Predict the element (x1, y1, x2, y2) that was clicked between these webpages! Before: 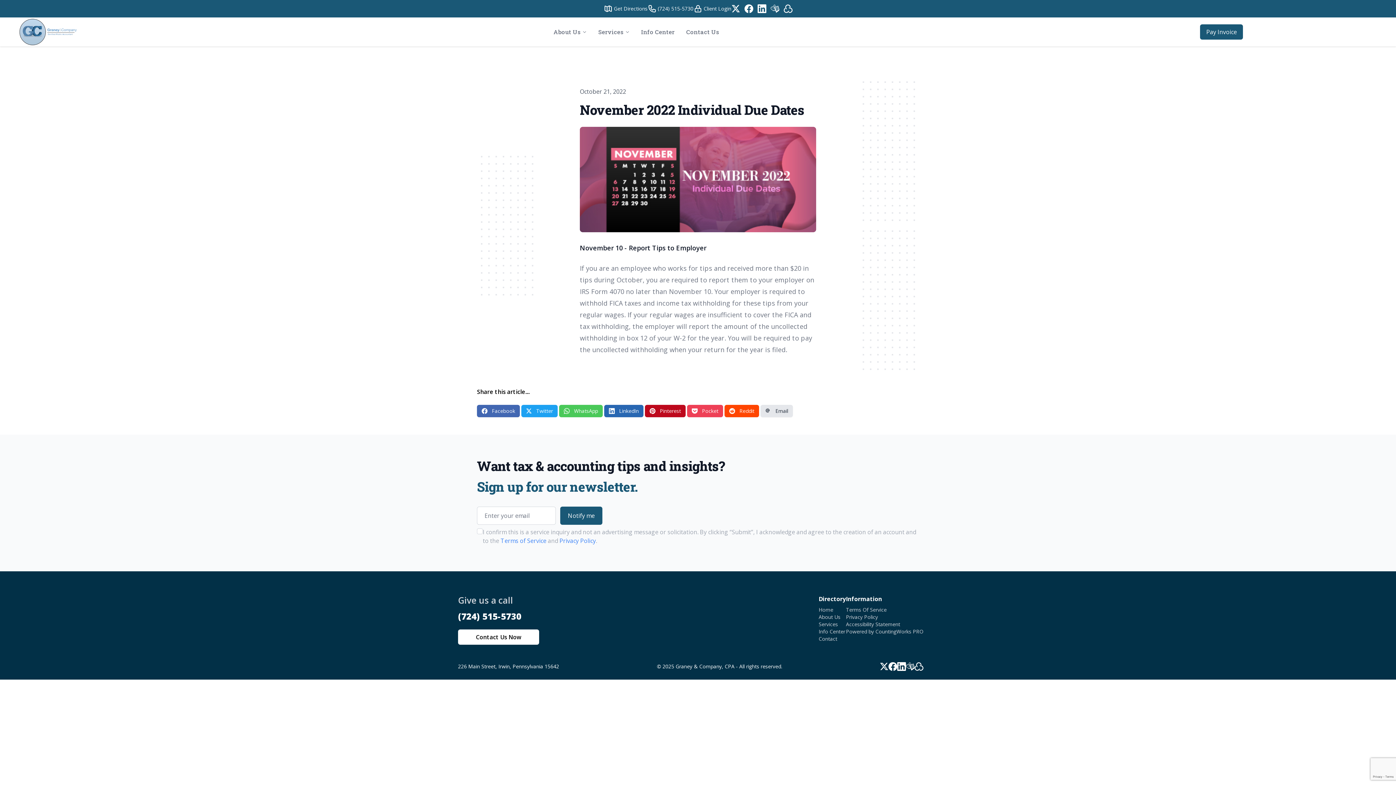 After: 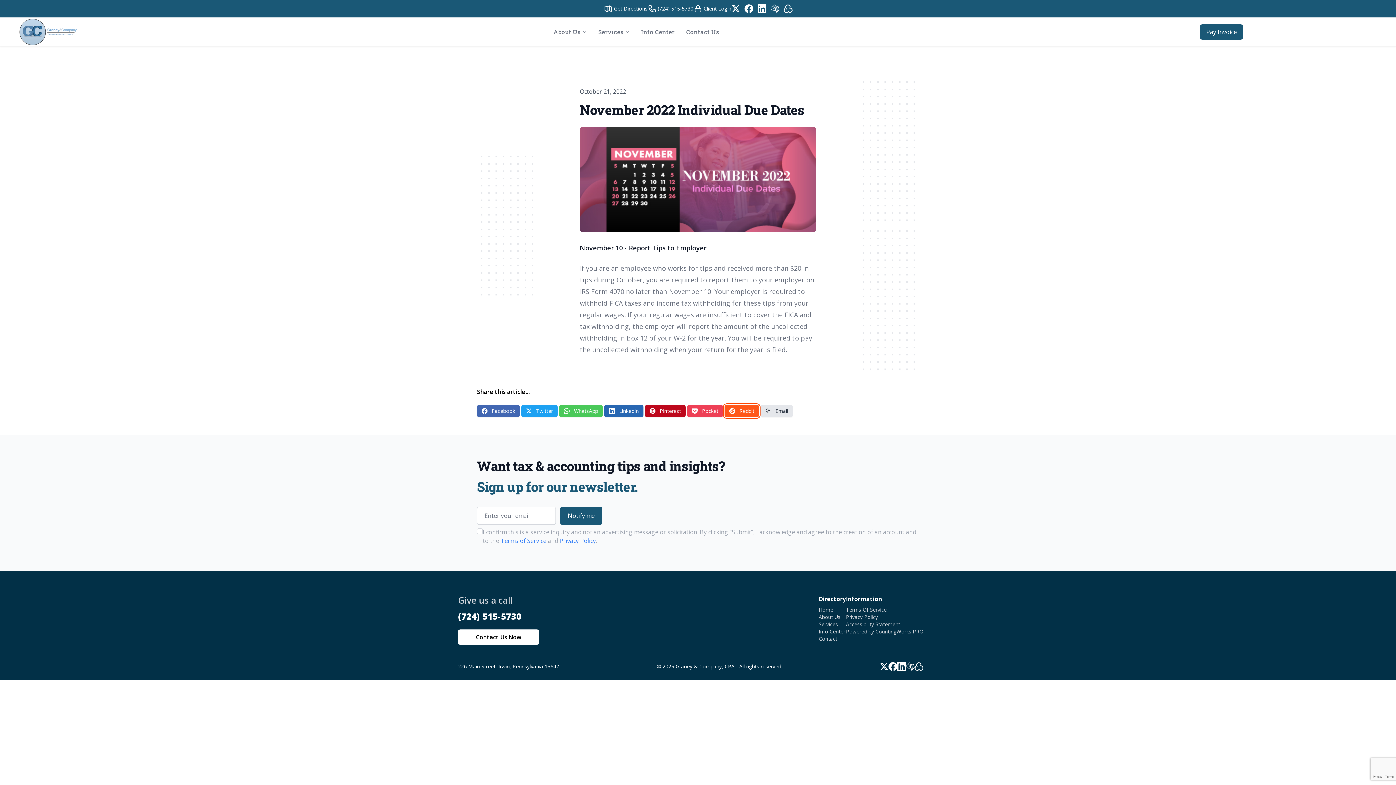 Action: bbox: (724, 405, 759, 417) label: Reddit